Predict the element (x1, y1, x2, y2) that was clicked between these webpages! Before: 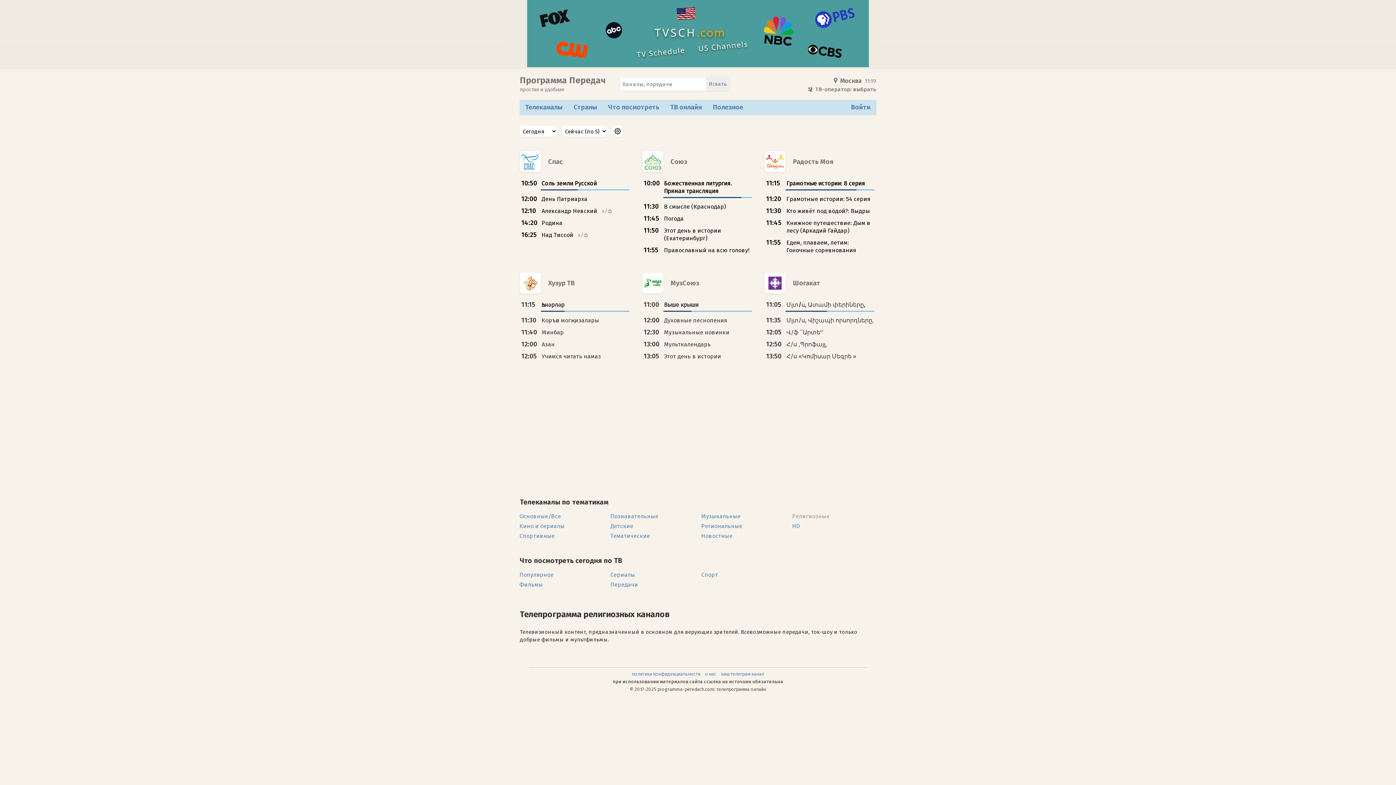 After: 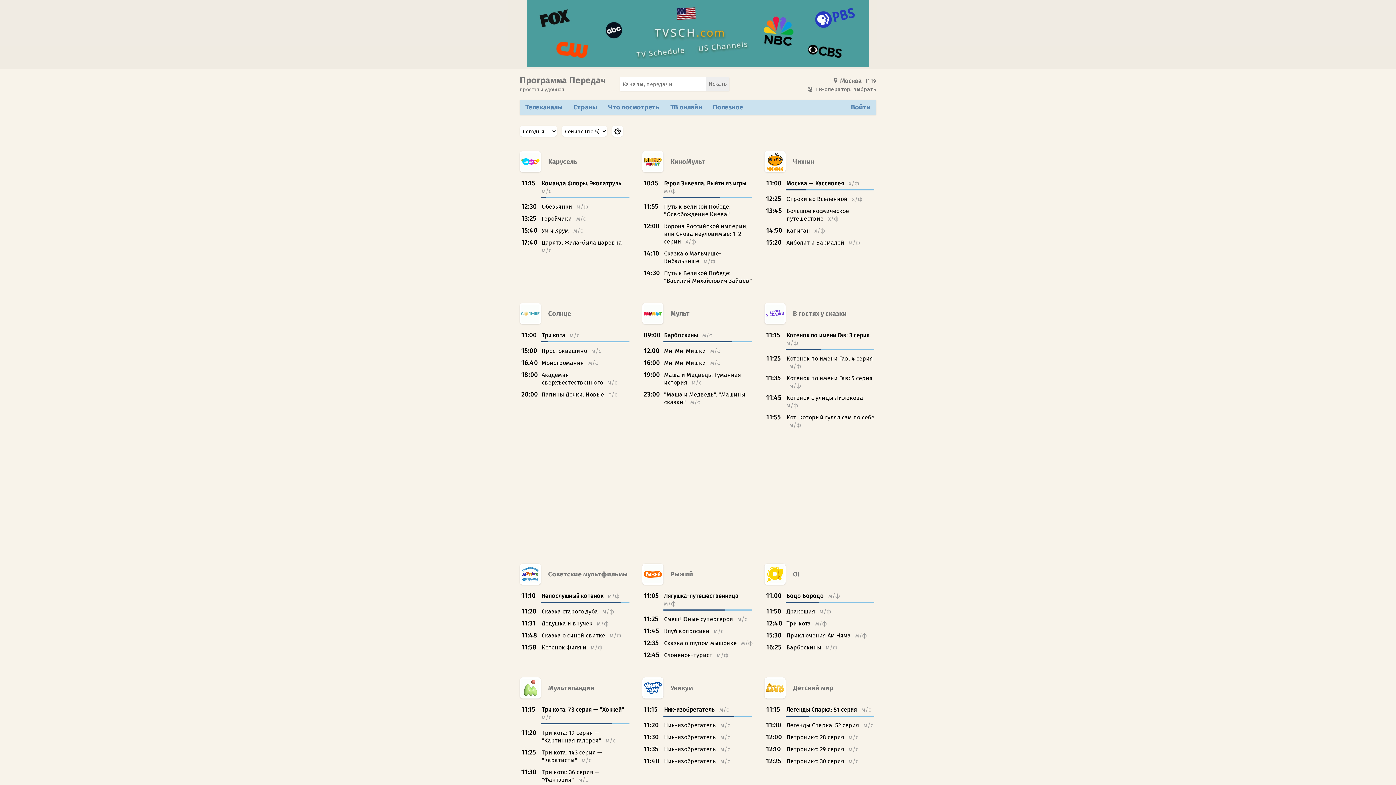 Action: bbox: (610, 522, 633, 529) label: Детские